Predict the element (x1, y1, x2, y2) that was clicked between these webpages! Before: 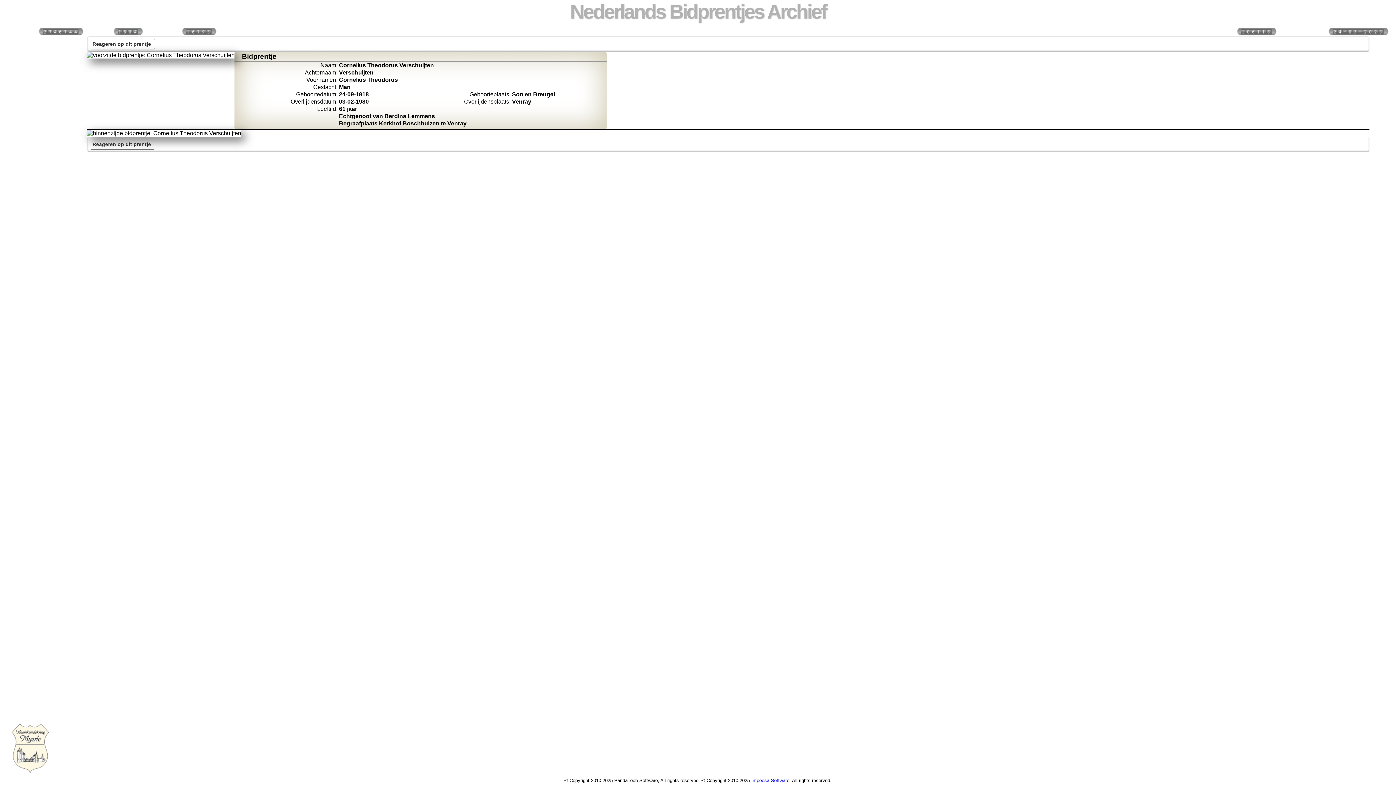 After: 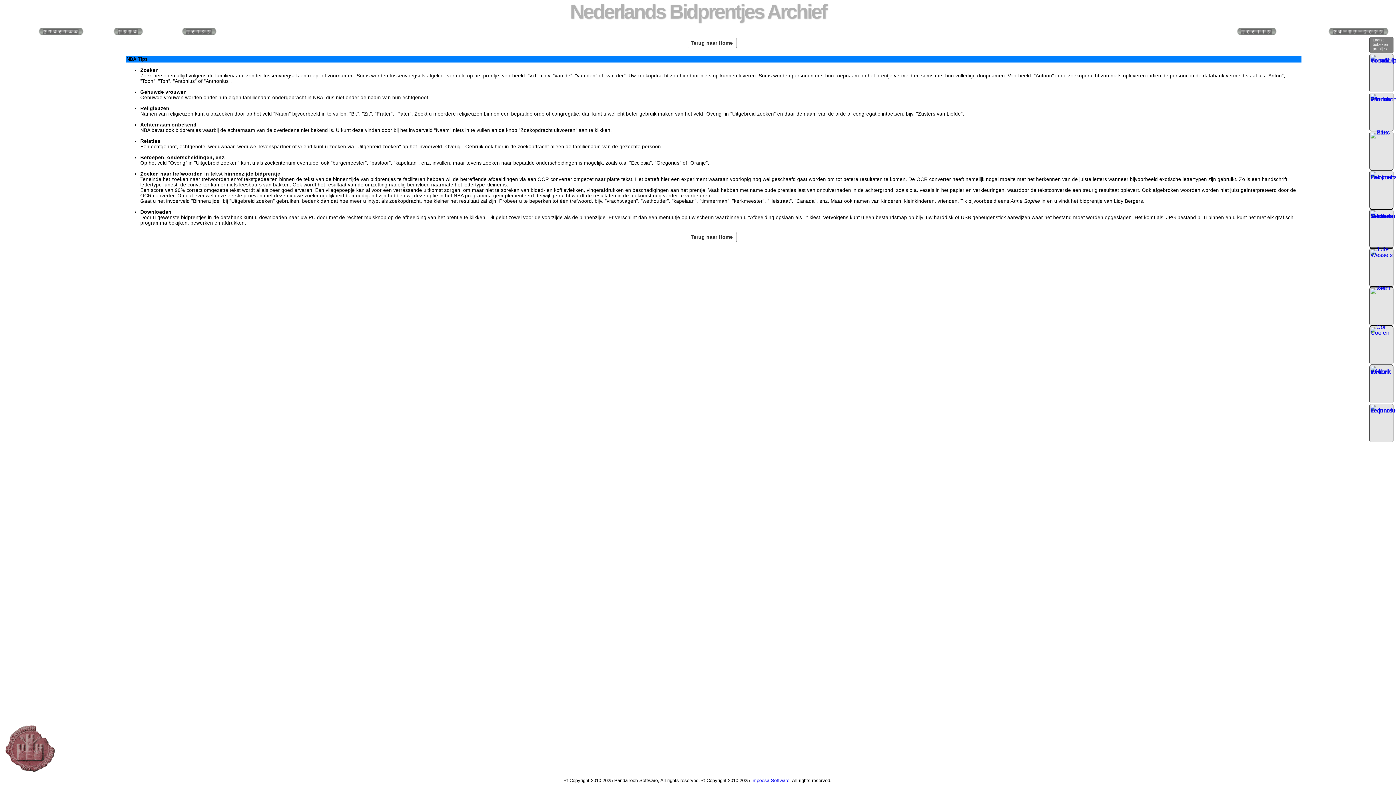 Action: bbox: (2, 85, 57, 99)